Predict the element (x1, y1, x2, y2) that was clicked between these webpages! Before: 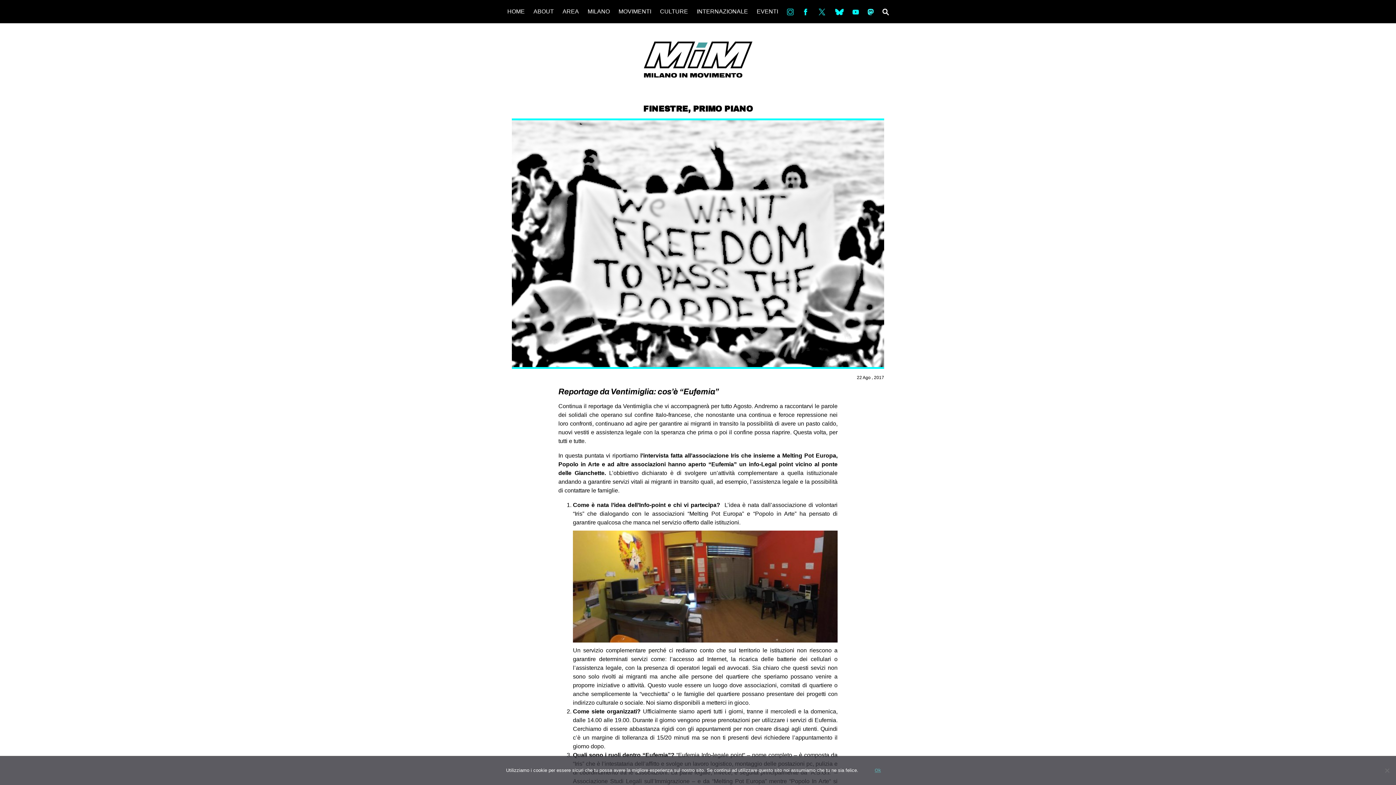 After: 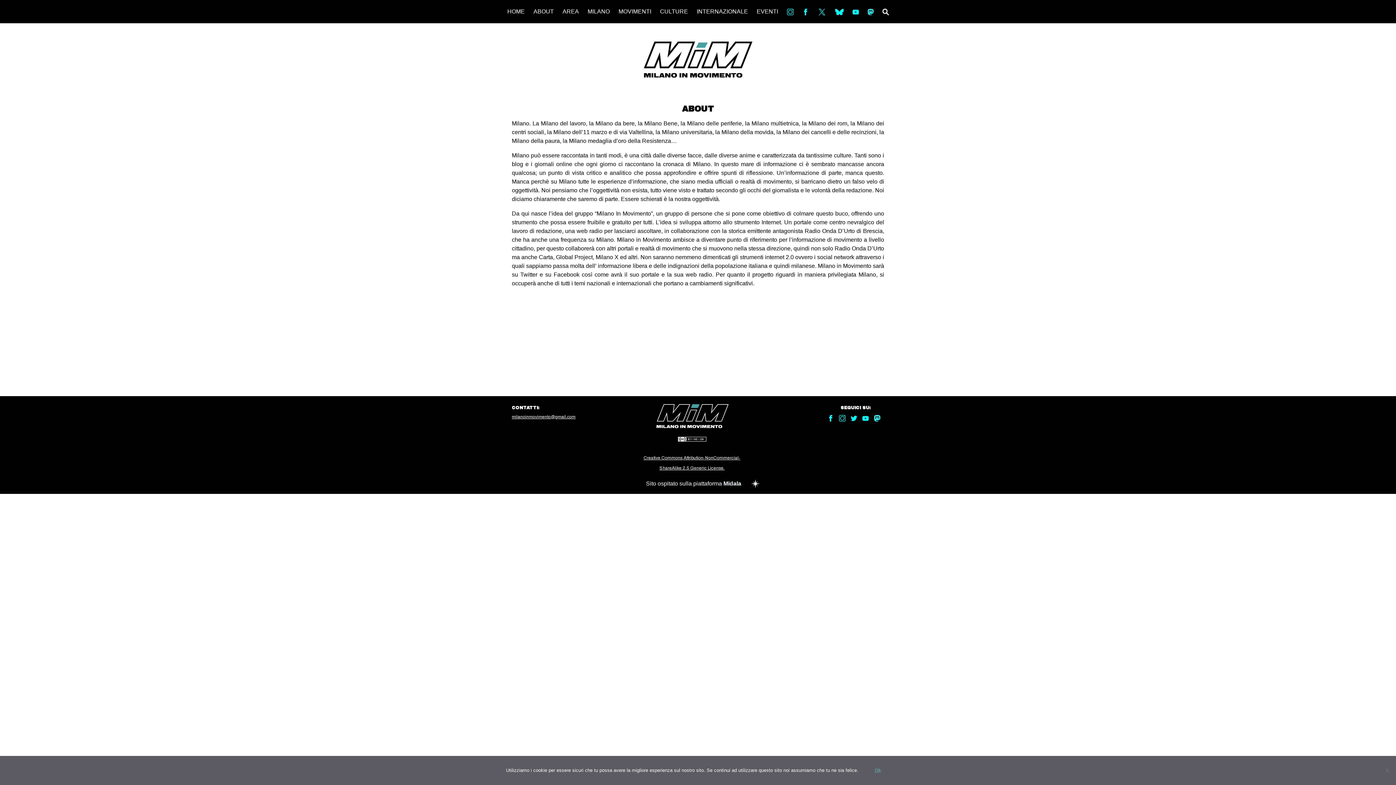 Action: bbox: (530, 6, 557, 16) label: ABOUT